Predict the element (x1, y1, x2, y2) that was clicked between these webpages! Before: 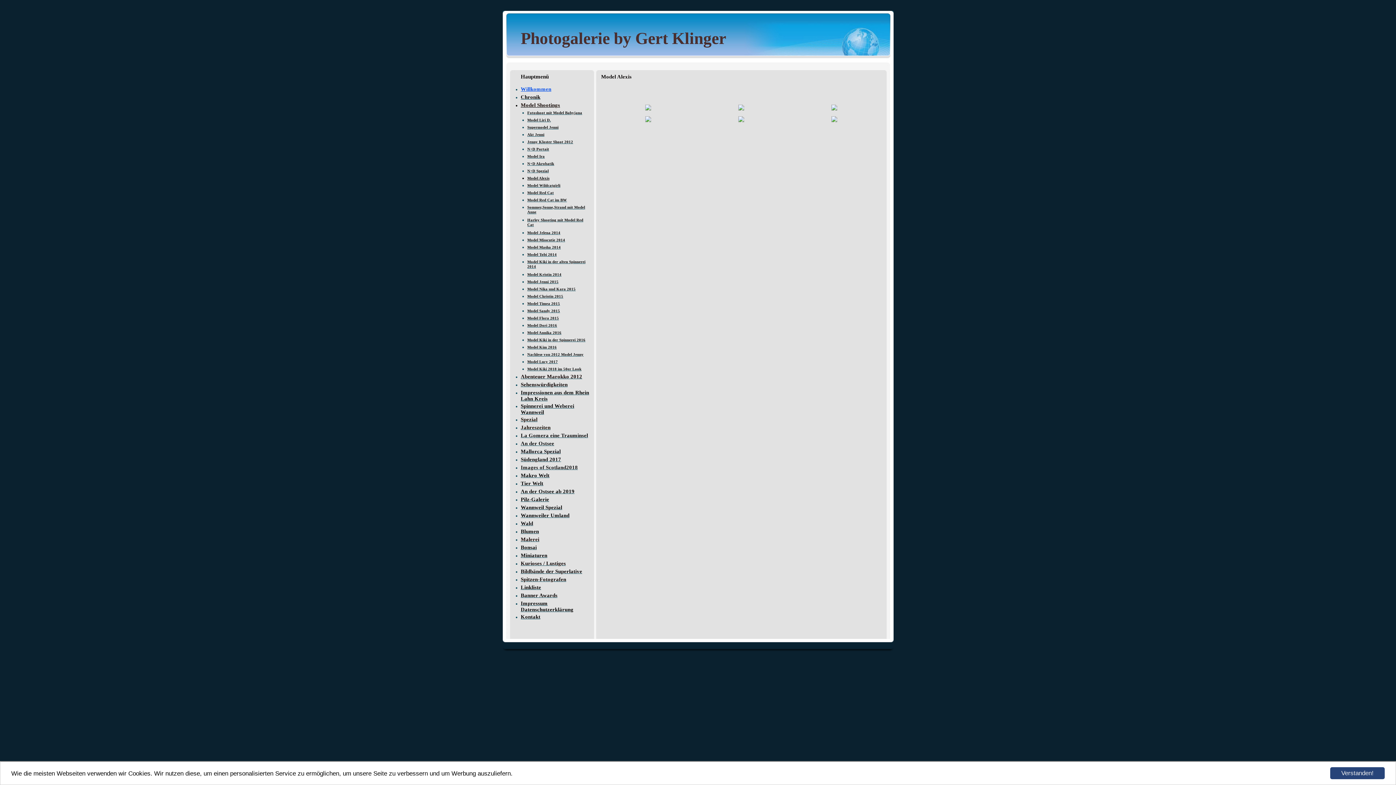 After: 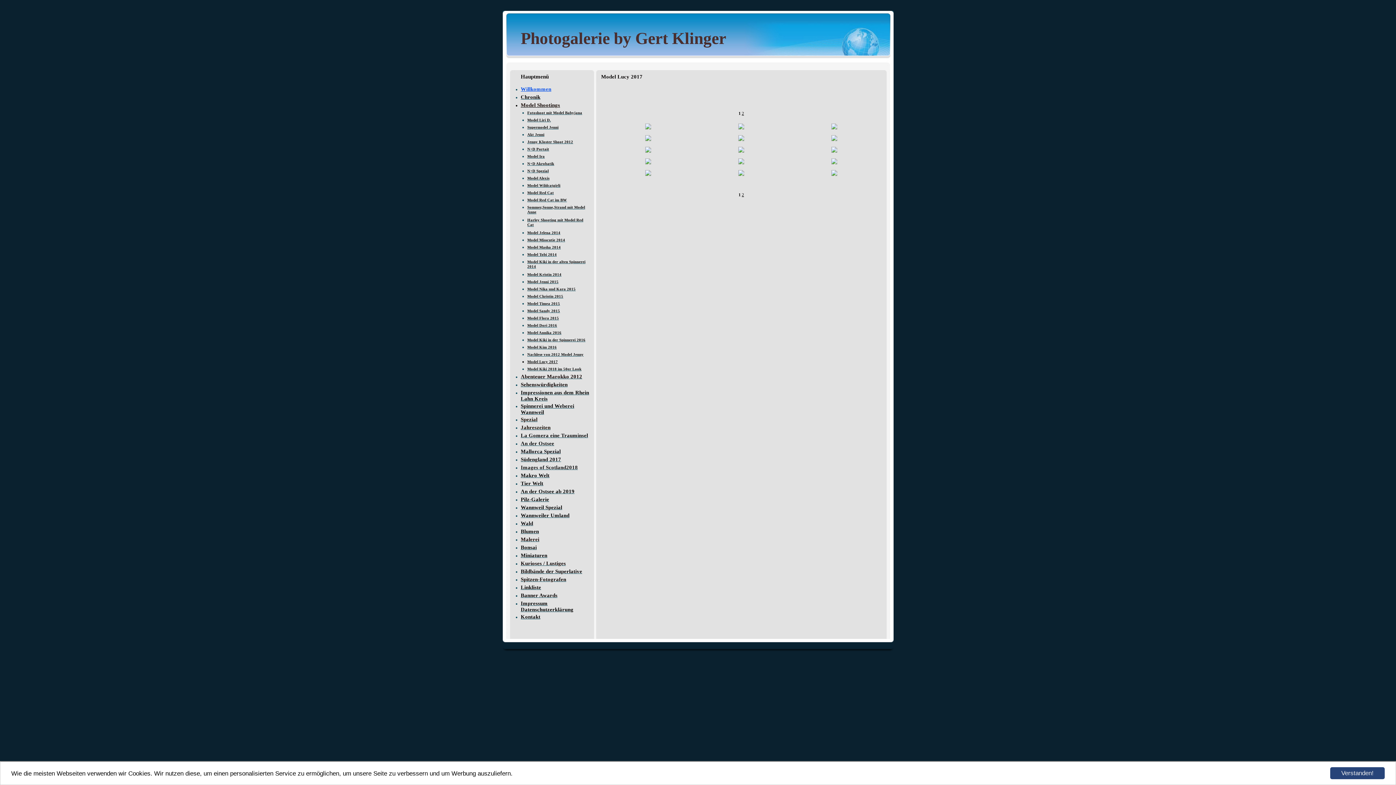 Action: label: Model Lucy 2017 bbox: (527, 359, 558, 364)